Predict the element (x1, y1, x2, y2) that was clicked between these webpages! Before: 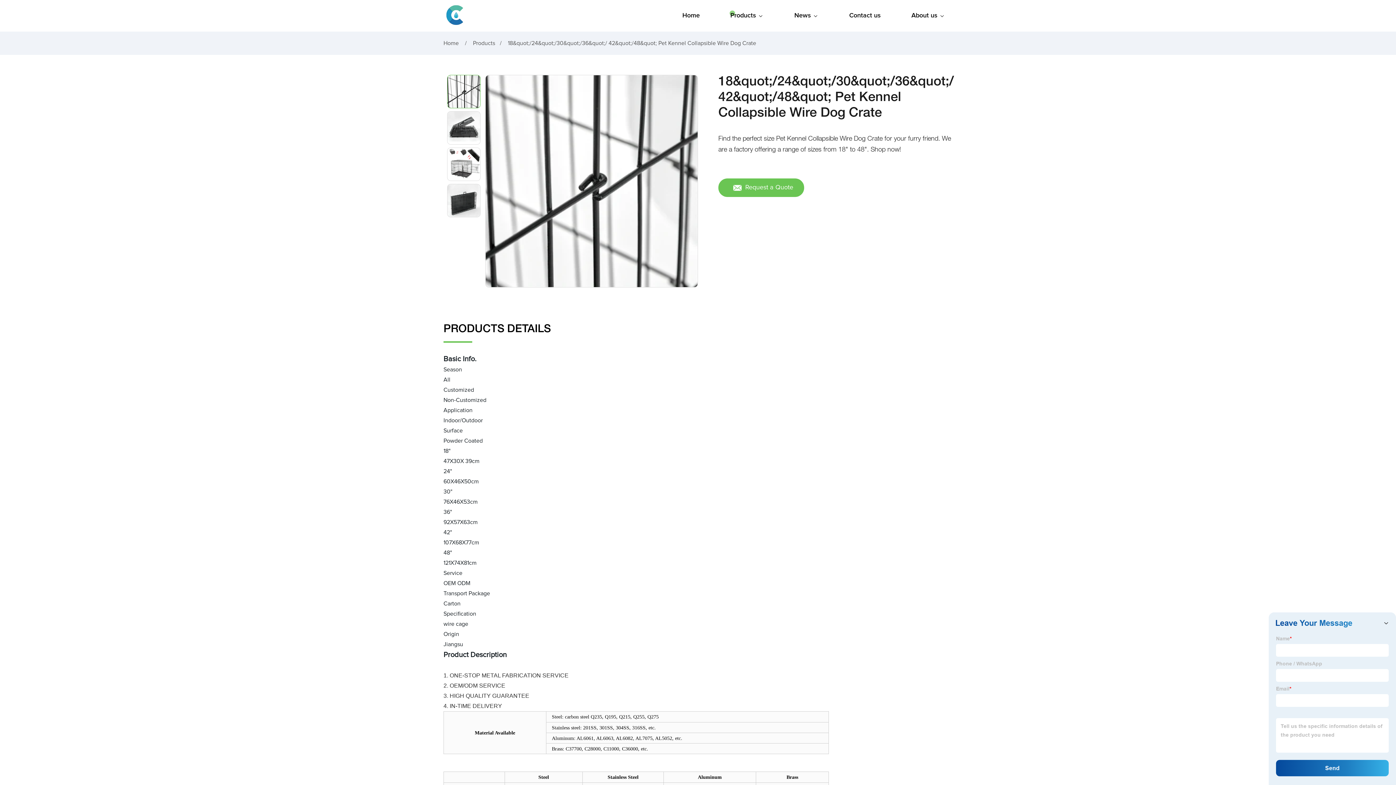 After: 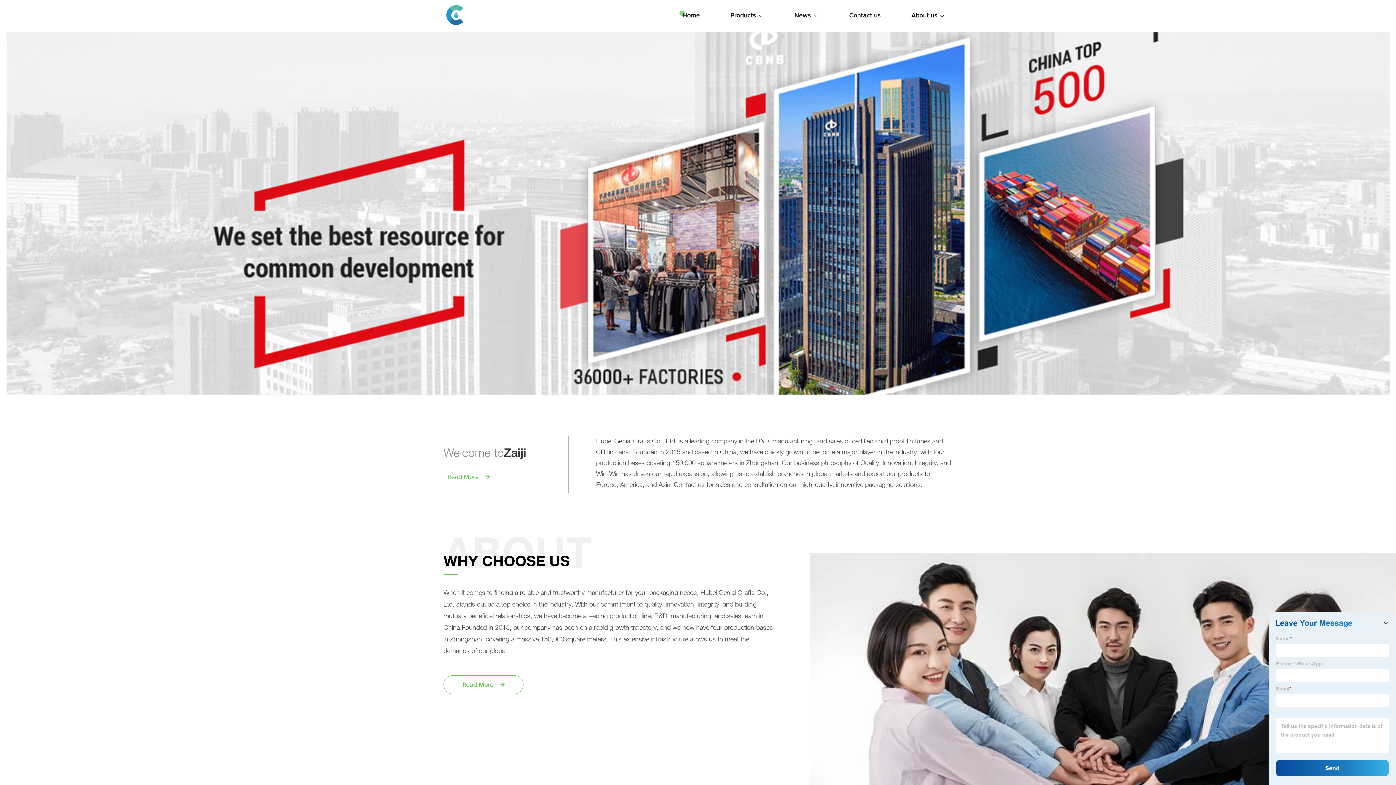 Action: bbox: (443, 22, 467, 27)